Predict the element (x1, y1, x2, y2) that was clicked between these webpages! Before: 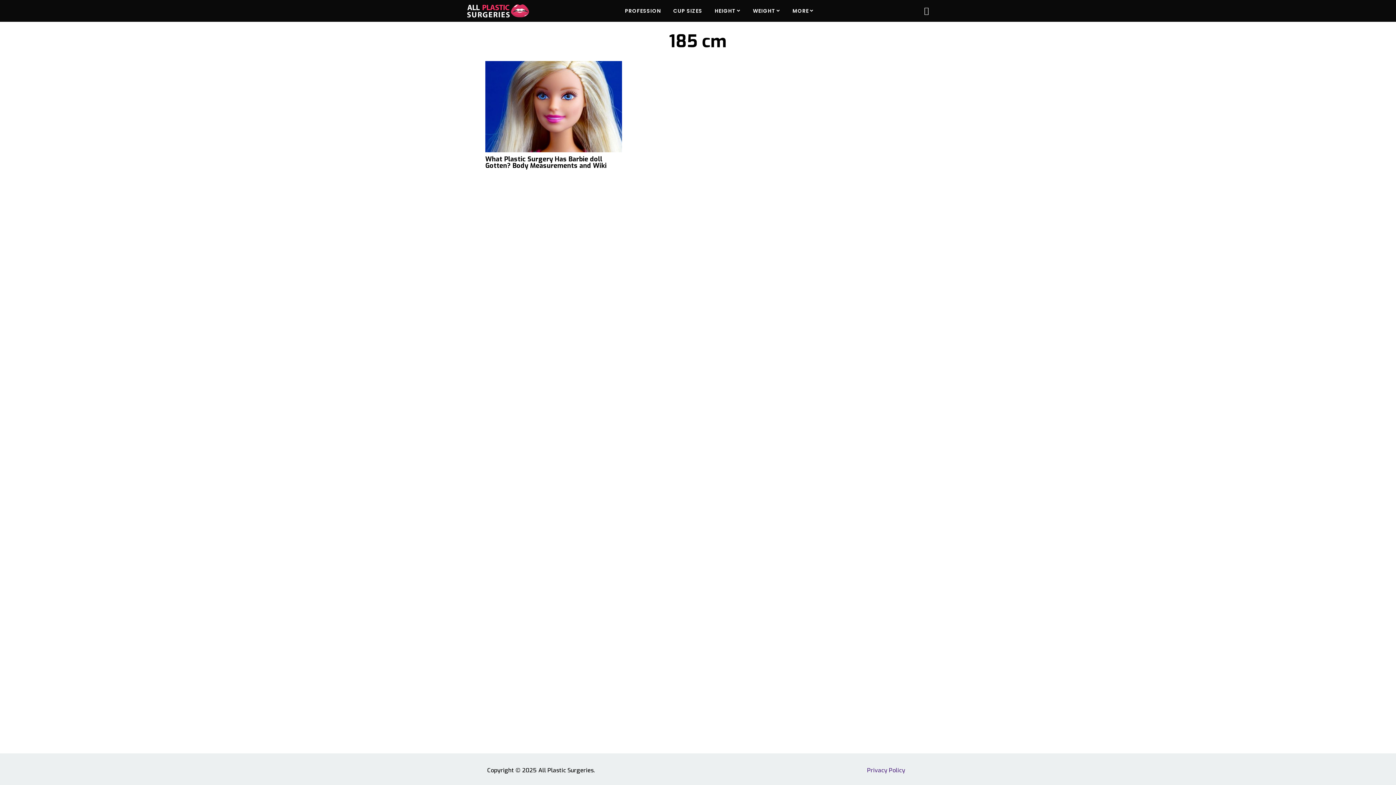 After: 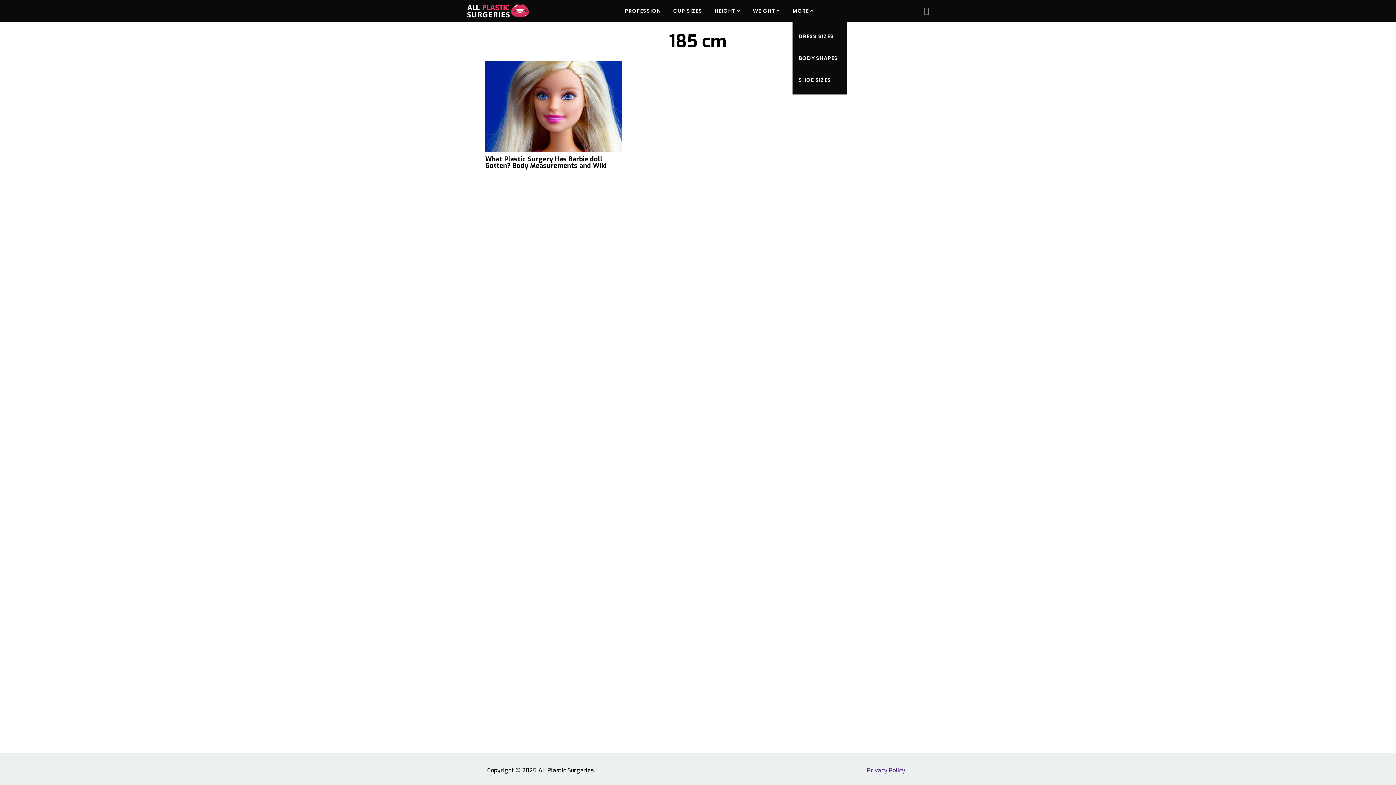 Action: bbox: (792, 0, 814, 21) label: MORE